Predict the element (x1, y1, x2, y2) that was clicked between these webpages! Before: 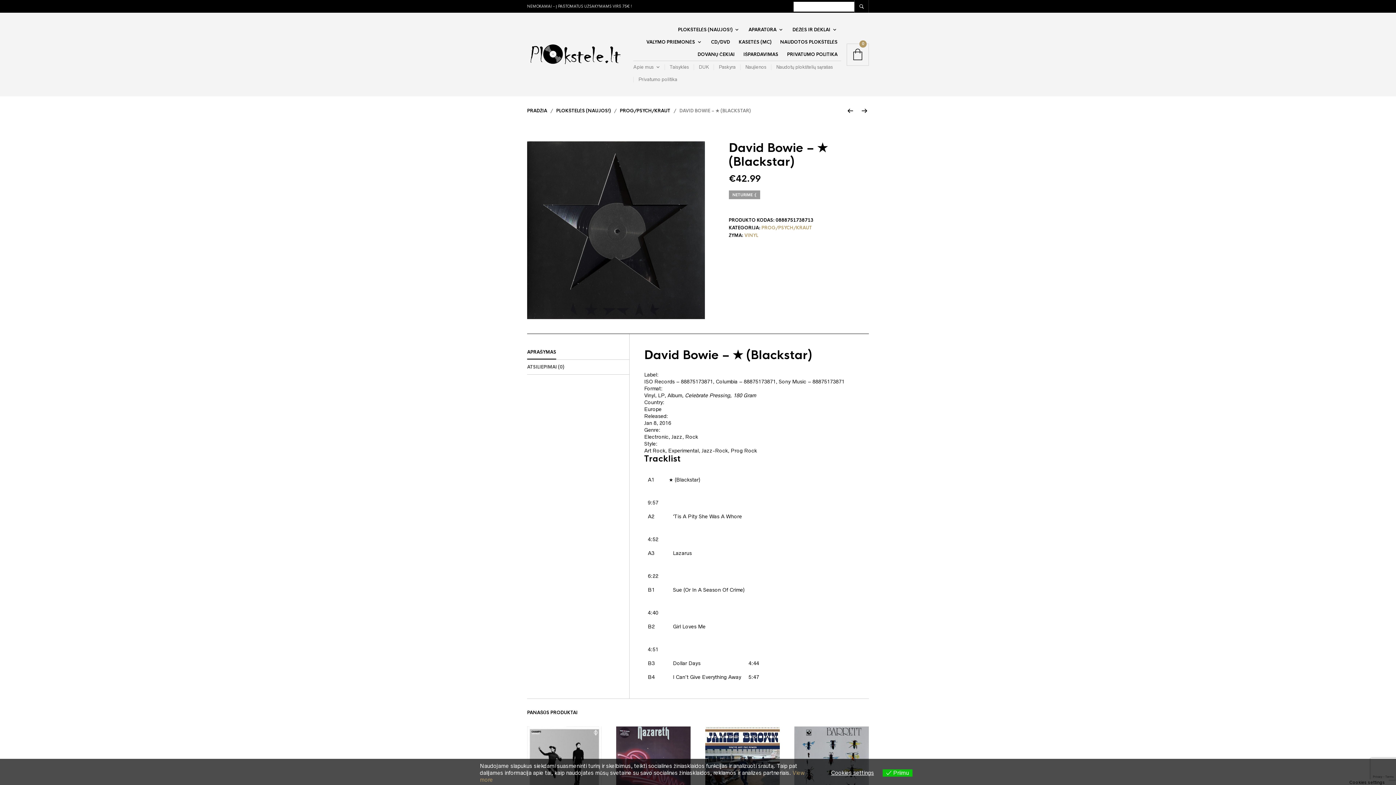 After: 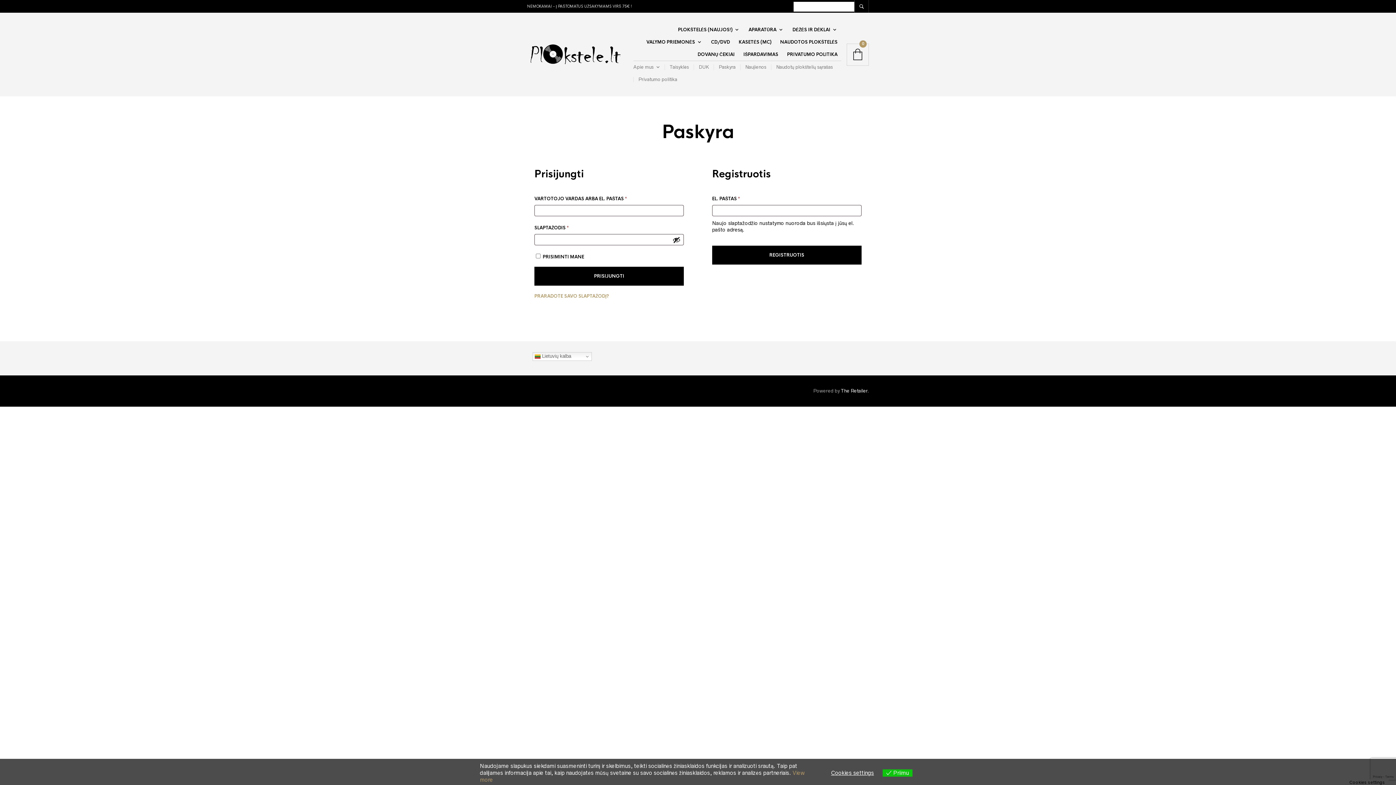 Action: bbox: (713, 64, 740, 70) label: Paskyra